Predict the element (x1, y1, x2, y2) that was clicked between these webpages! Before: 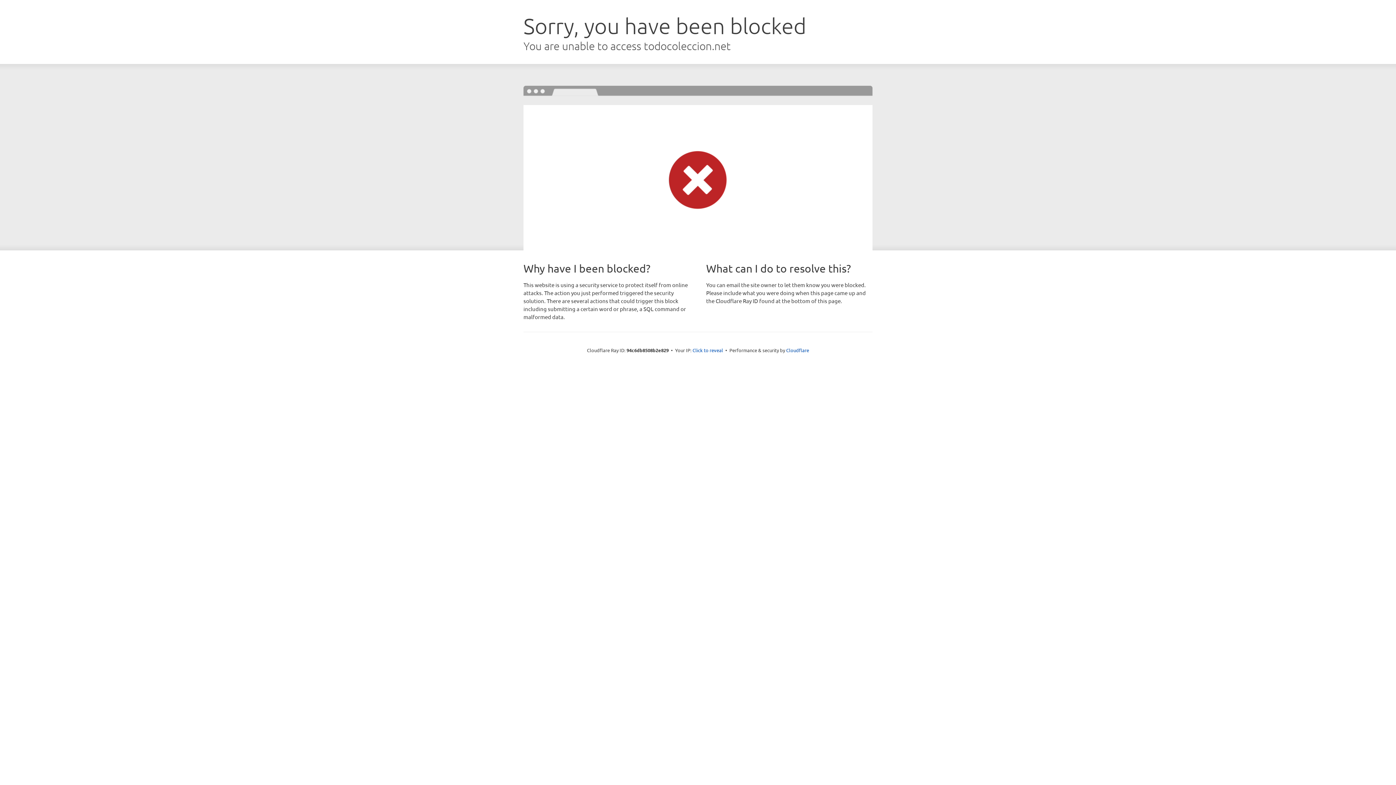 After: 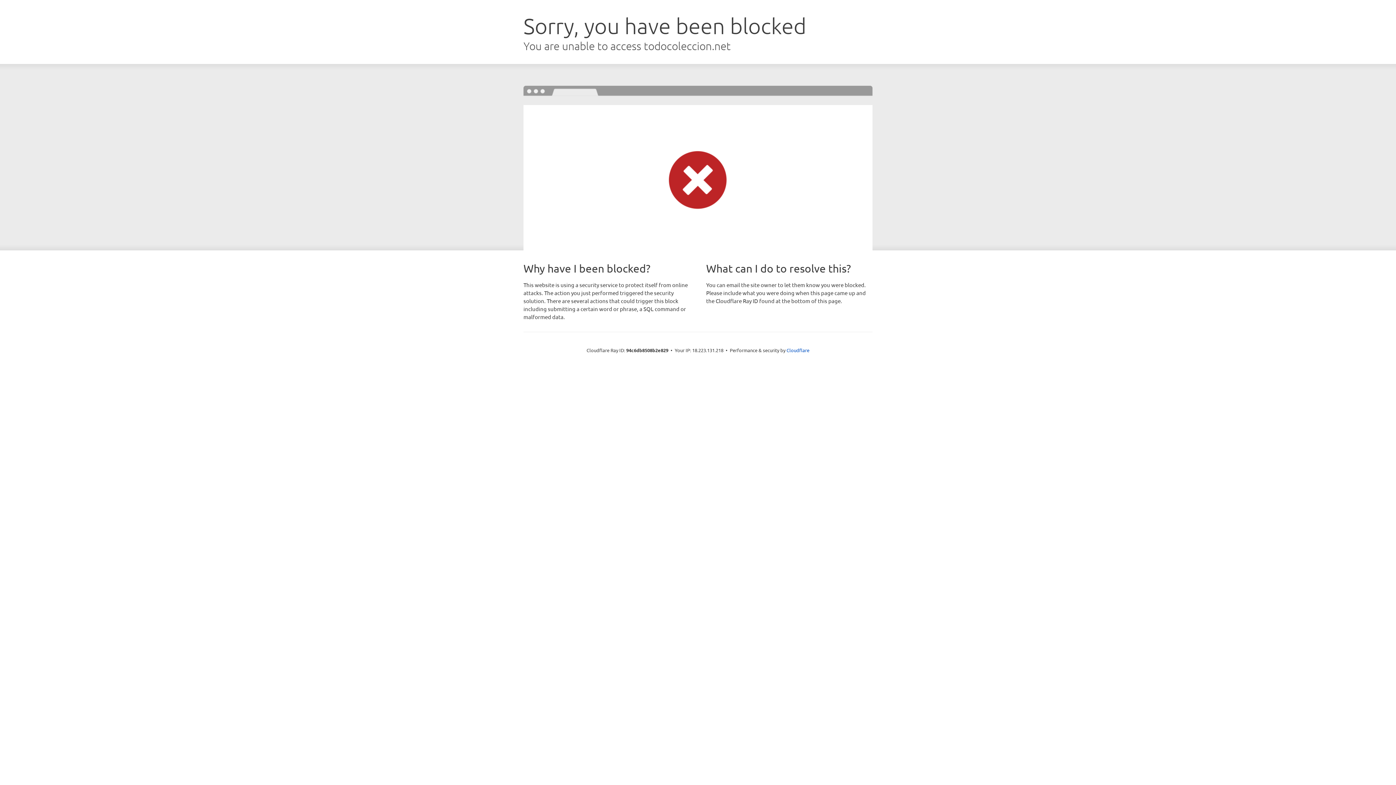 Action: bbox: (692, 346, 723, 353) label: Click to reveal